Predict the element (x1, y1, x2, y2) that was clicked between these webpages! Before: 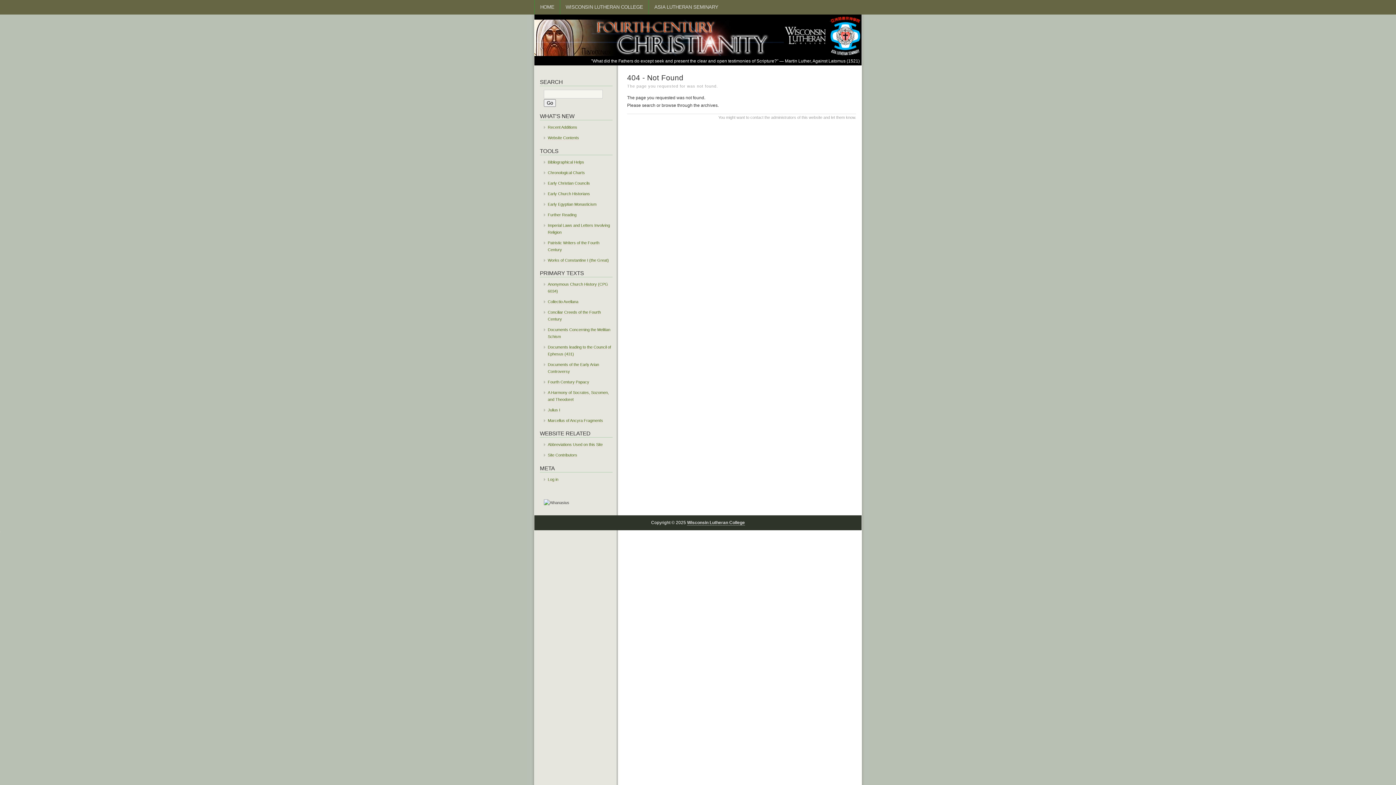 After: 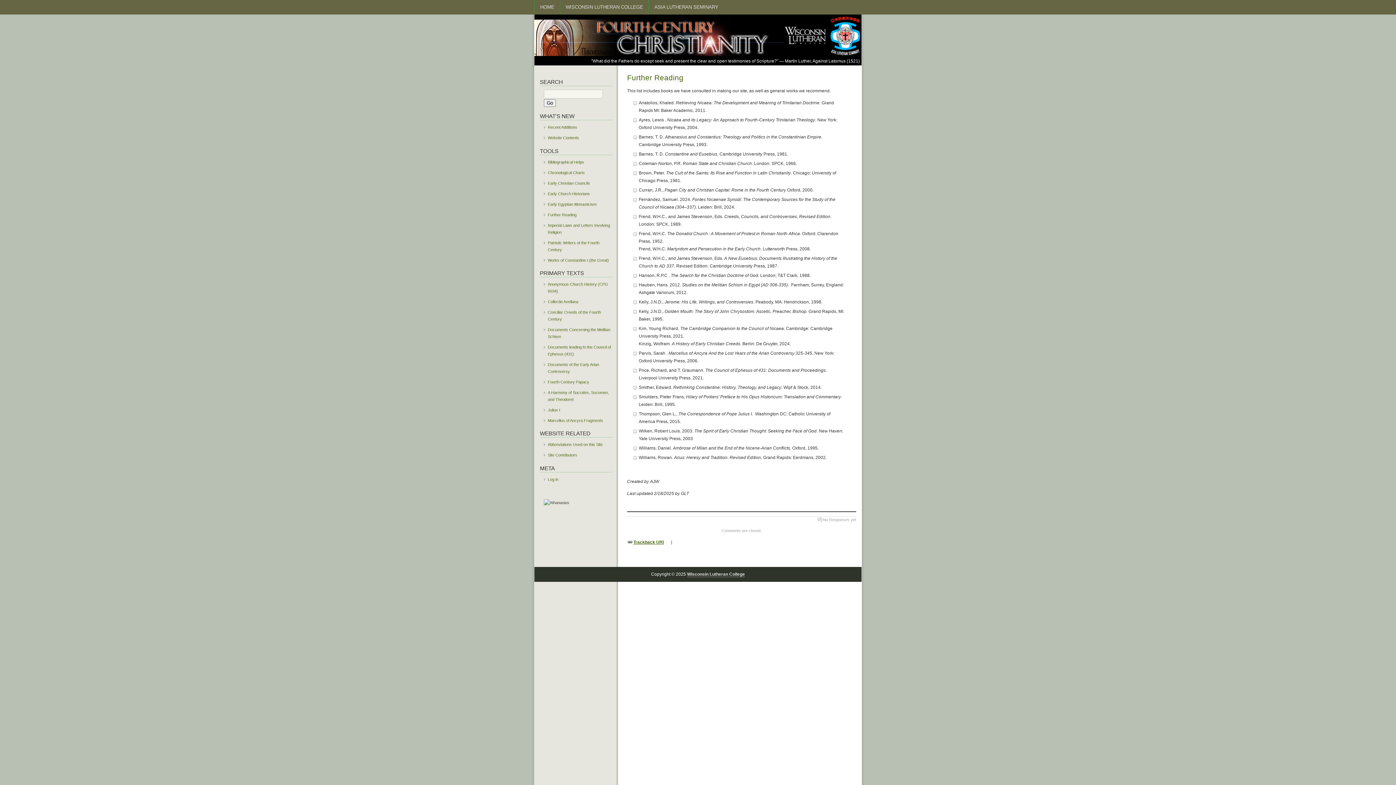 Action: bbox: (547, 212, 576, 217) label: Further Reading